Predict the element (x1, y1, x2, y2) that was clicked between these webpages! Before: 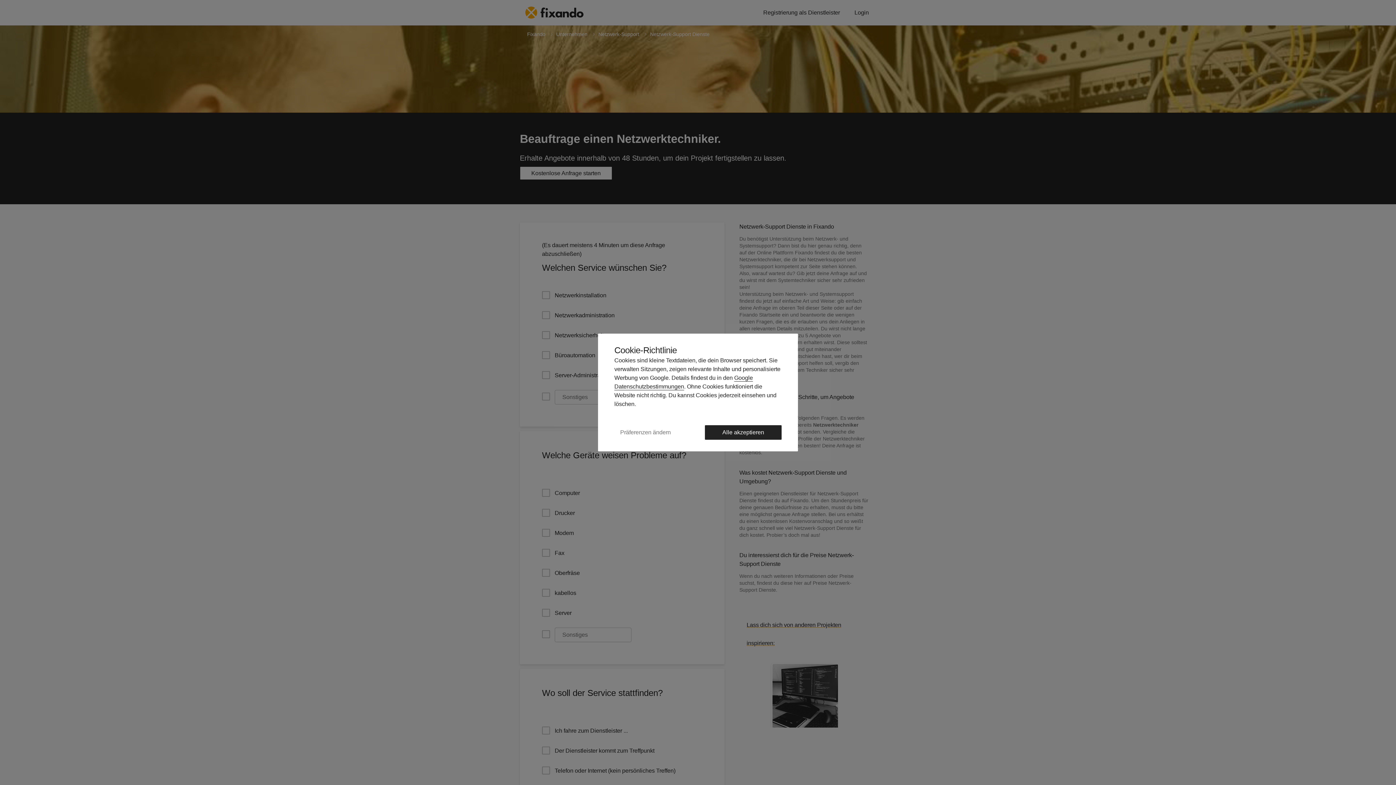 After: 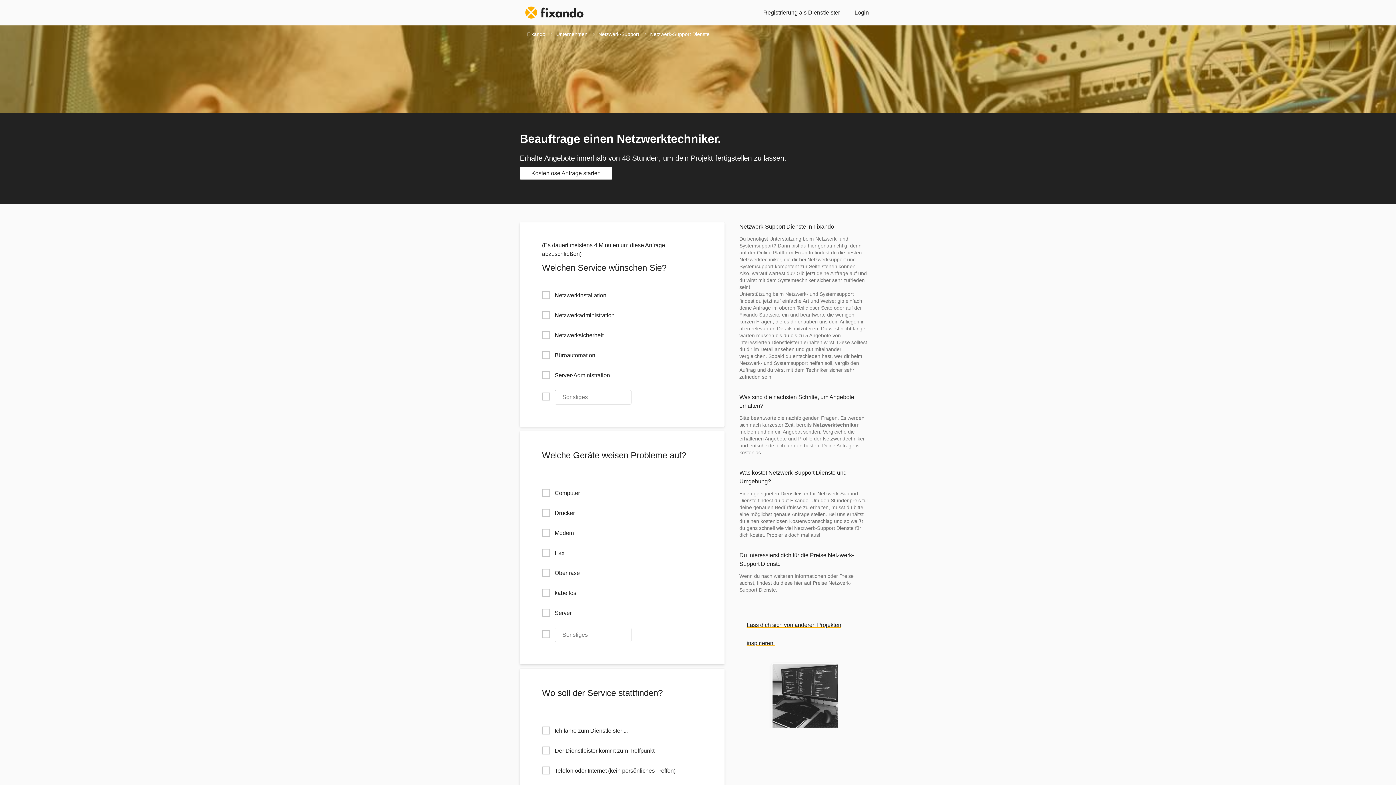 Action: bbox: (705, 425, 781, 440) label: Alle akzeptieren